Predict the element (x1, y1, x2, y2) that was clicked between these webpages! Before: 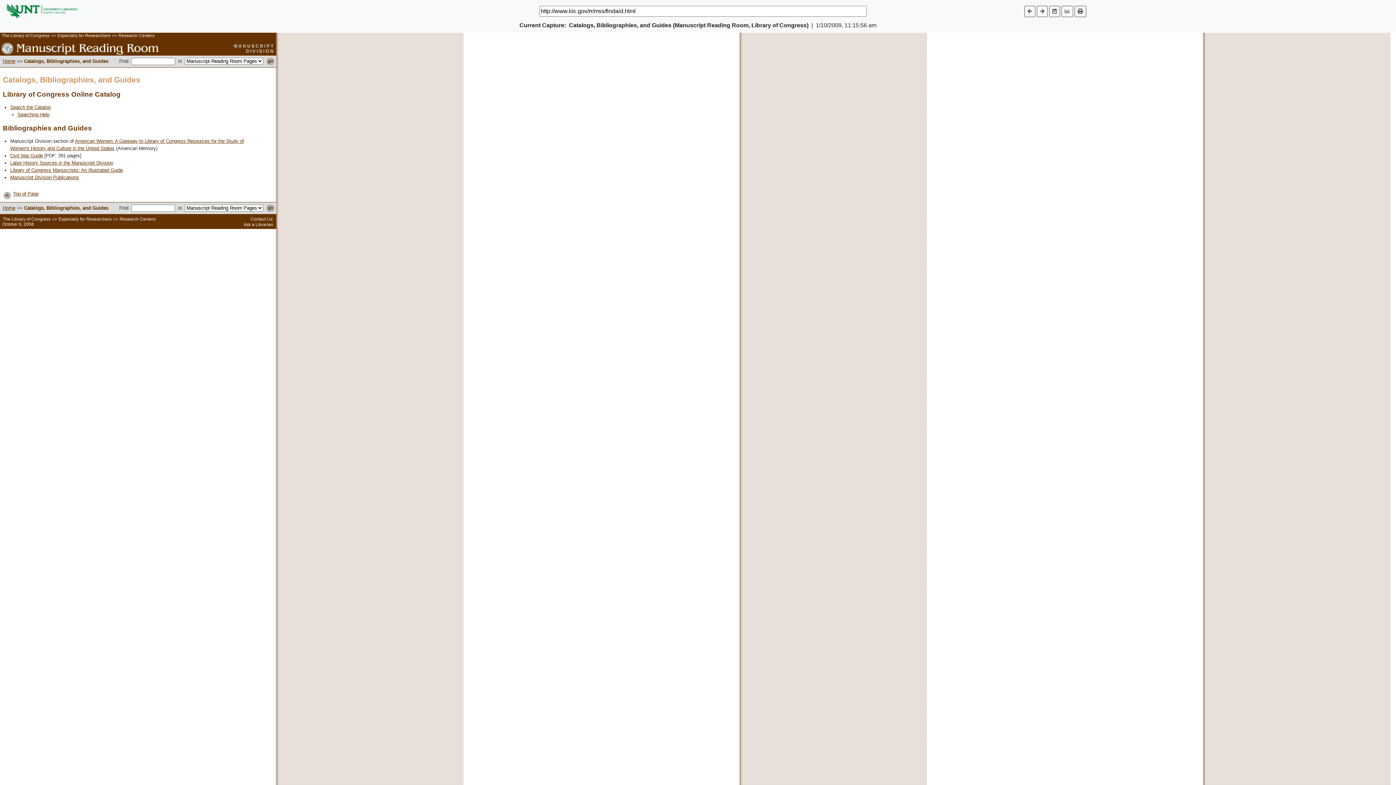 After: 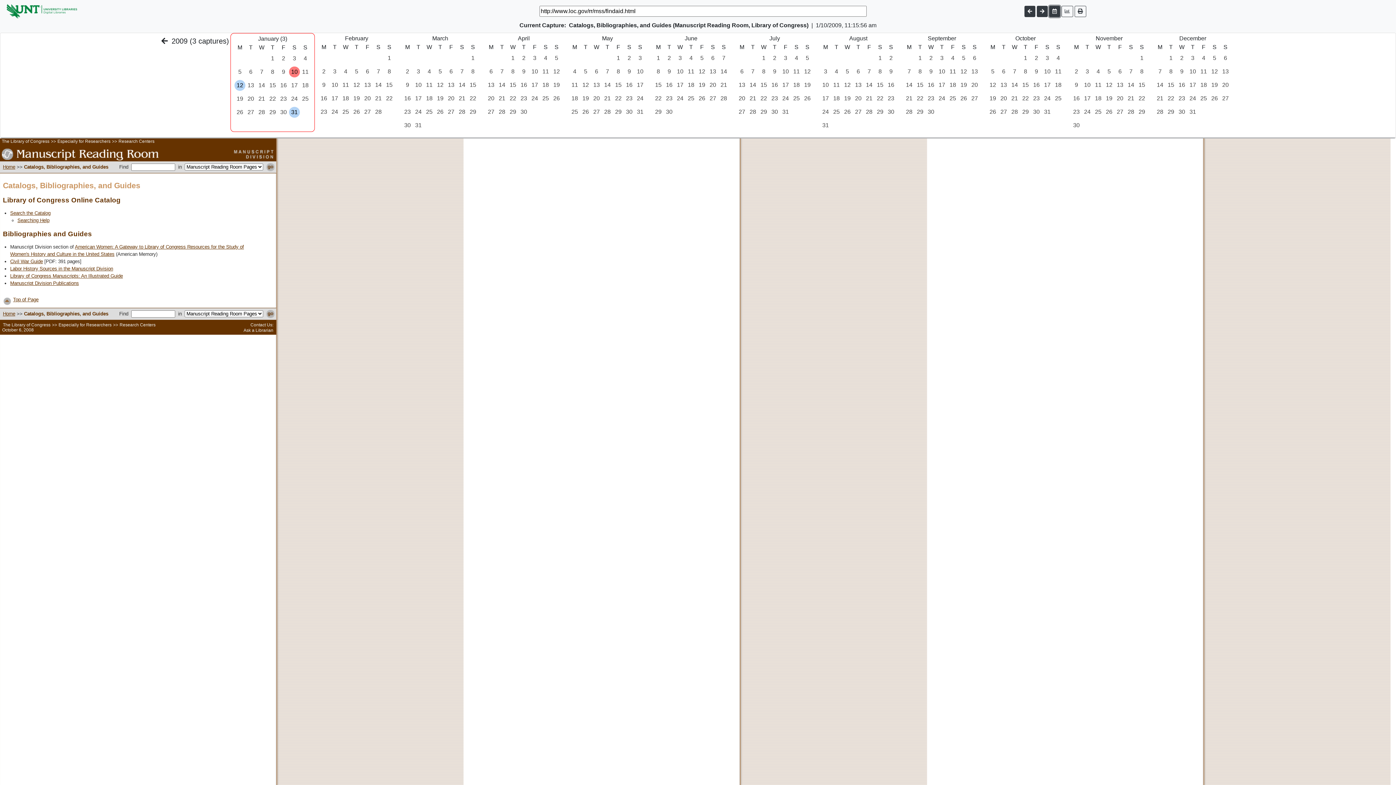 Action: bbox: (1049, 5, 1060, 16)